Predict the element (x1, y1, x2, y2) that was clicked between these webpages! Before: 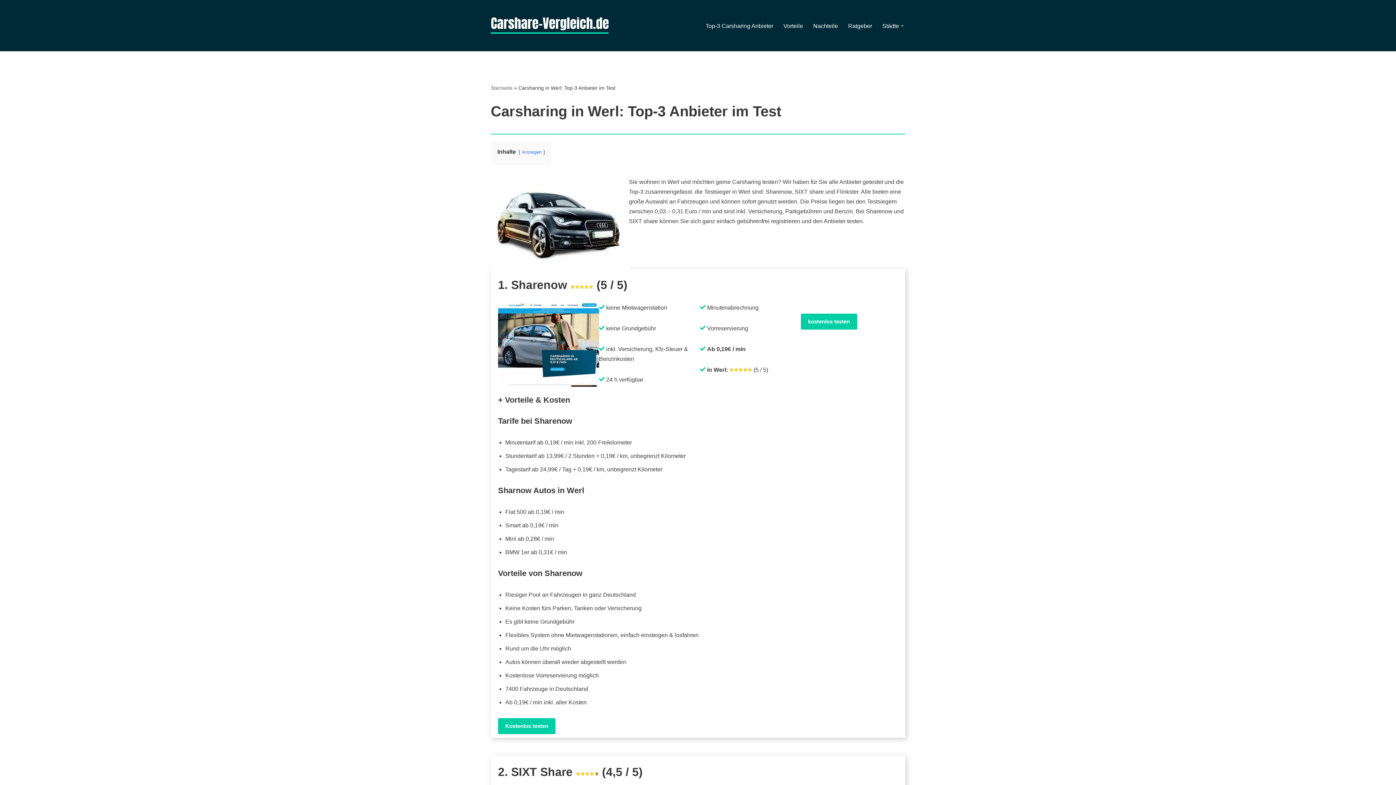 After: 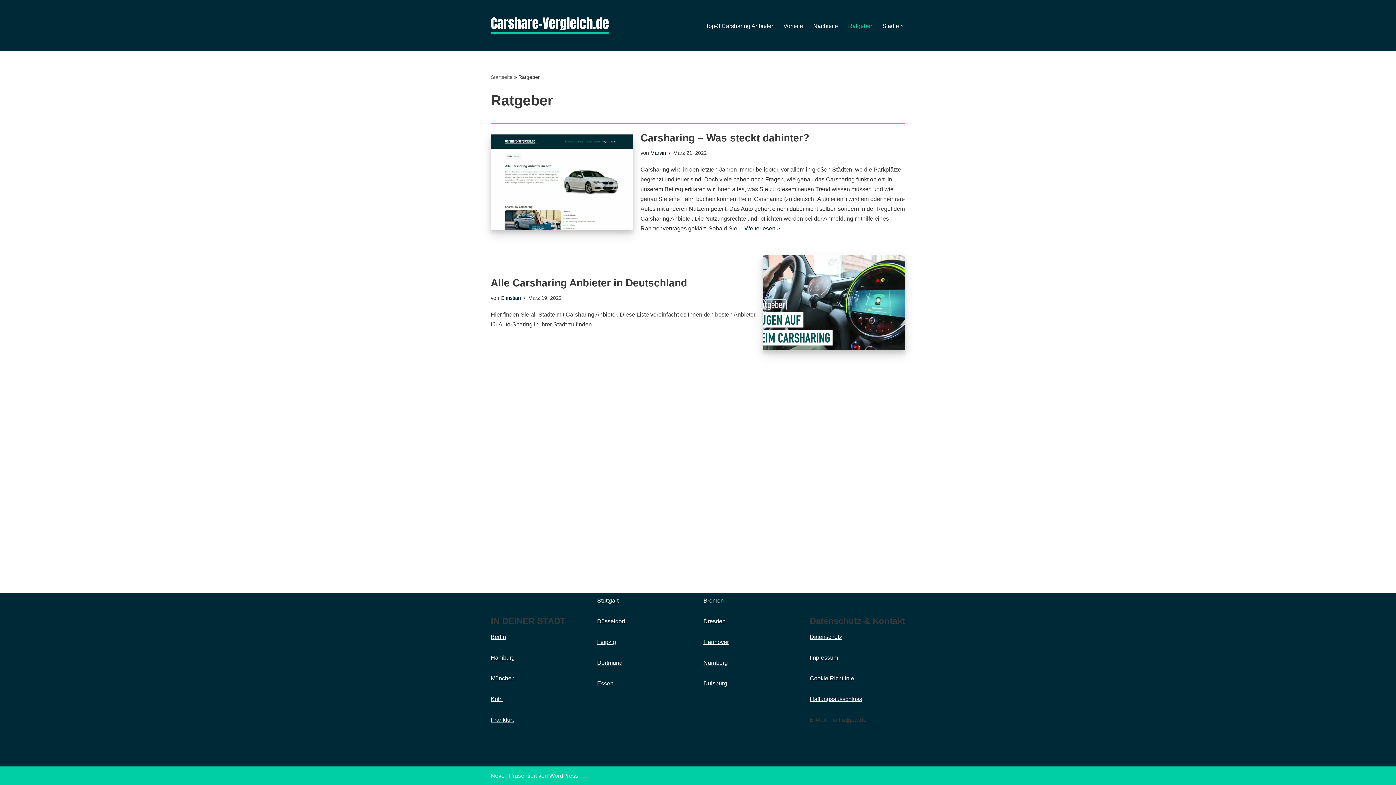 Action: bbox: (848, 20, 872, 30) label: Ratgeber